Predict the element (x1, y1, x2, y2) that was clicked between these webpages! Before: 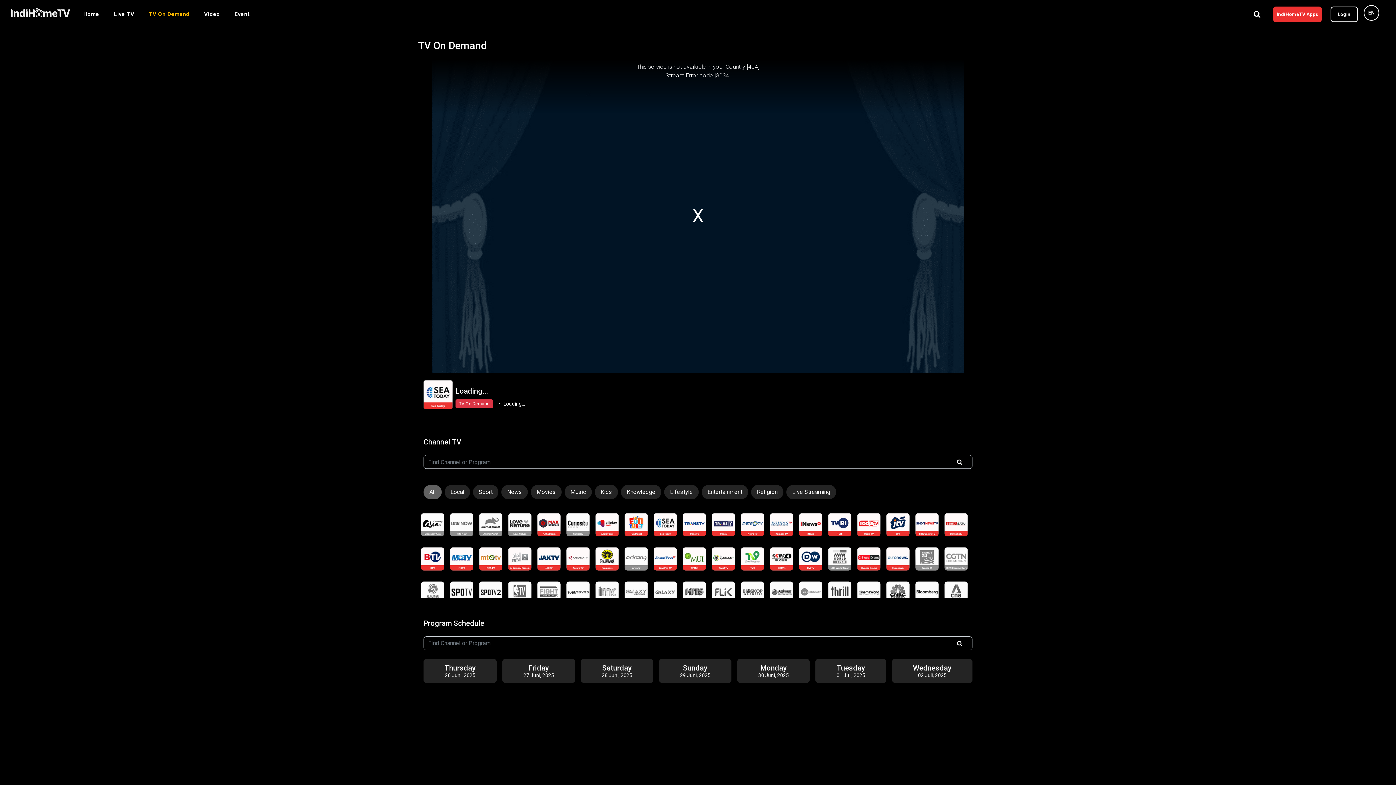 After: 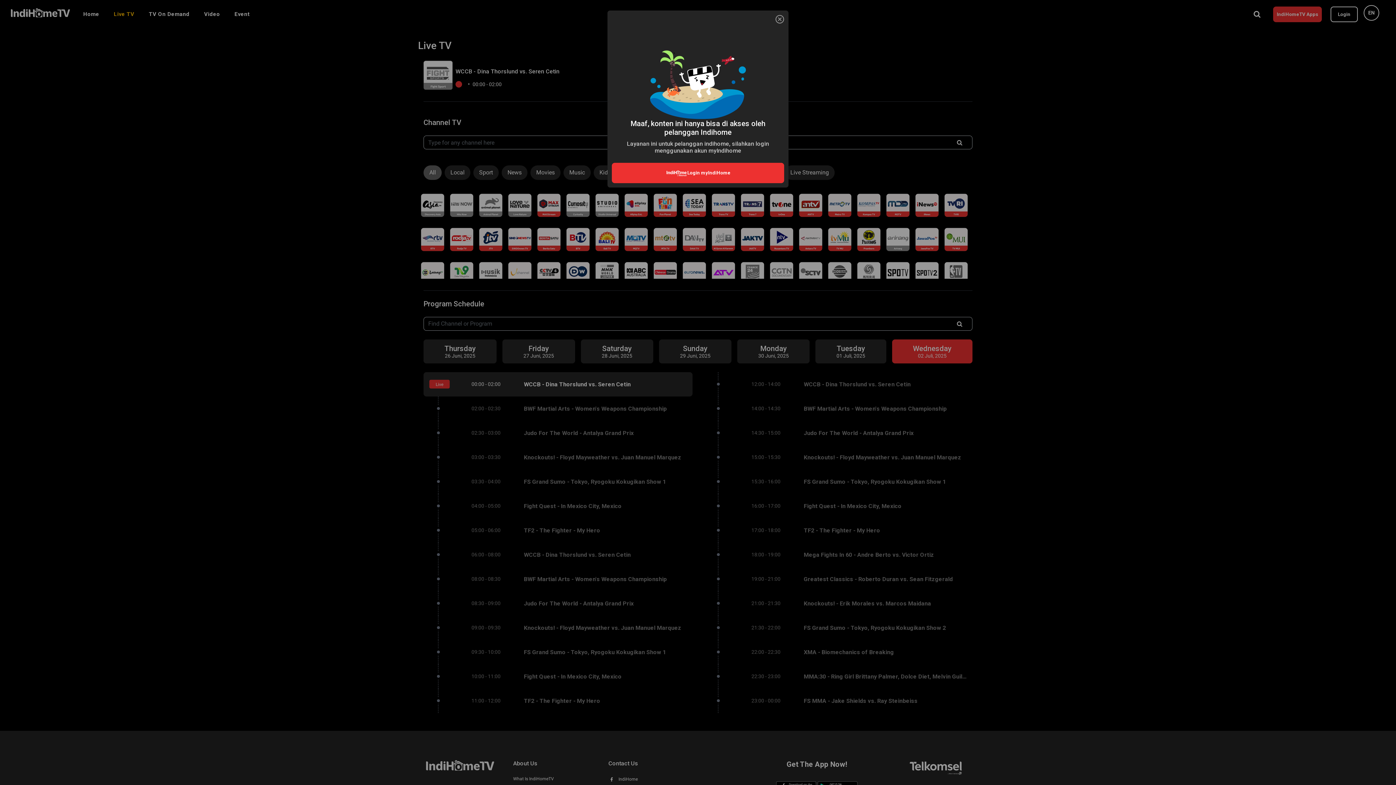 Action: bbox: (537, 581, 560, 605)